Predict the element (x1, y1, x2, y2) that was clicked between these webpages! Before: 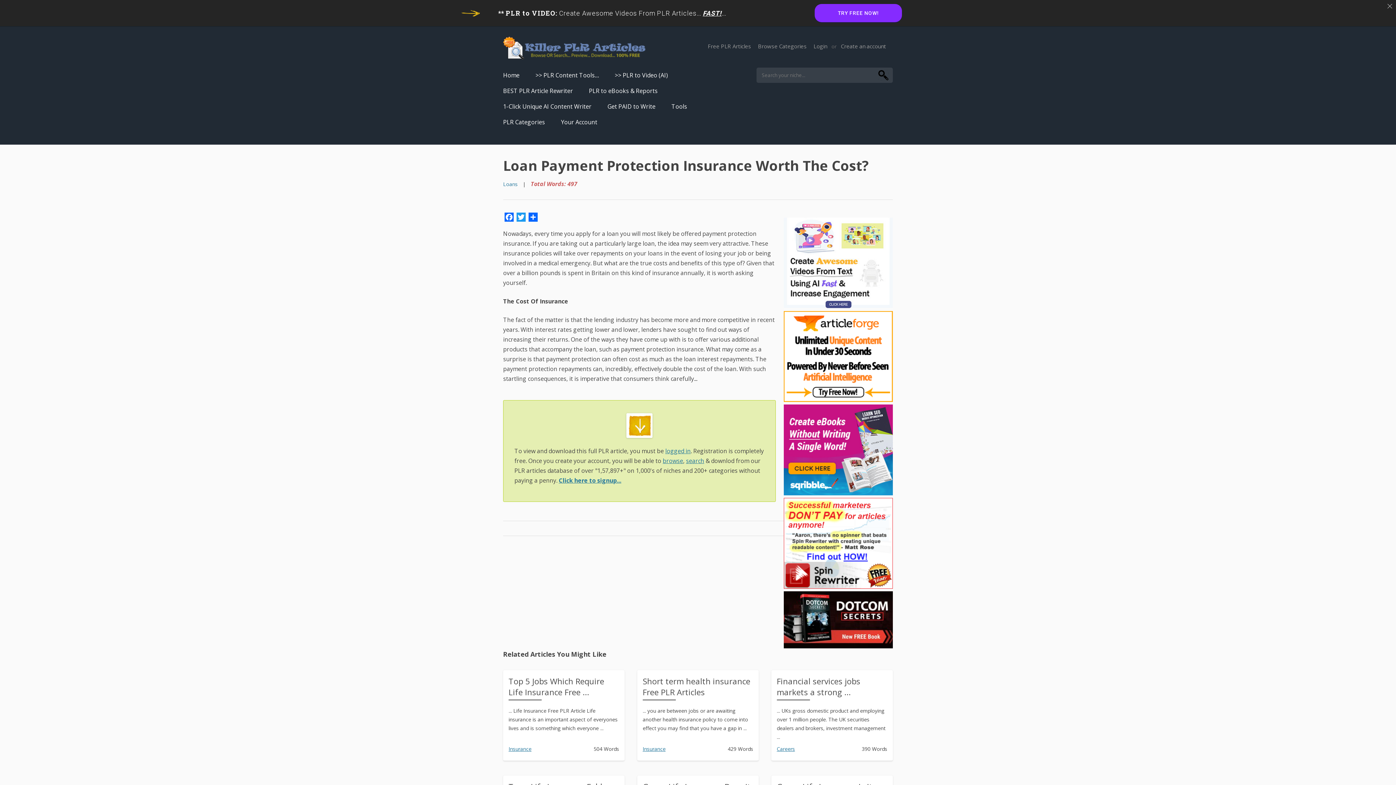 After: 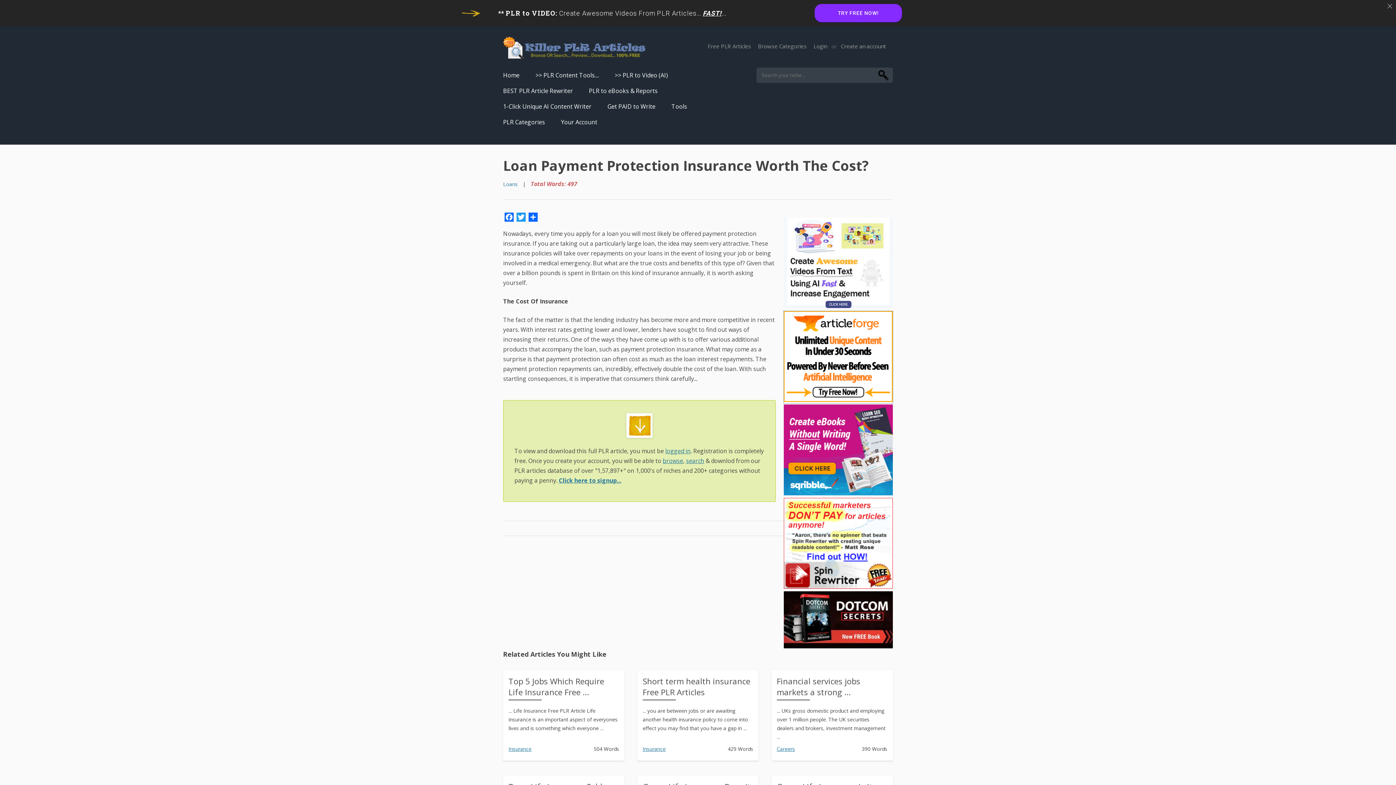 Action: bbox: (783, 397, 893, 403)